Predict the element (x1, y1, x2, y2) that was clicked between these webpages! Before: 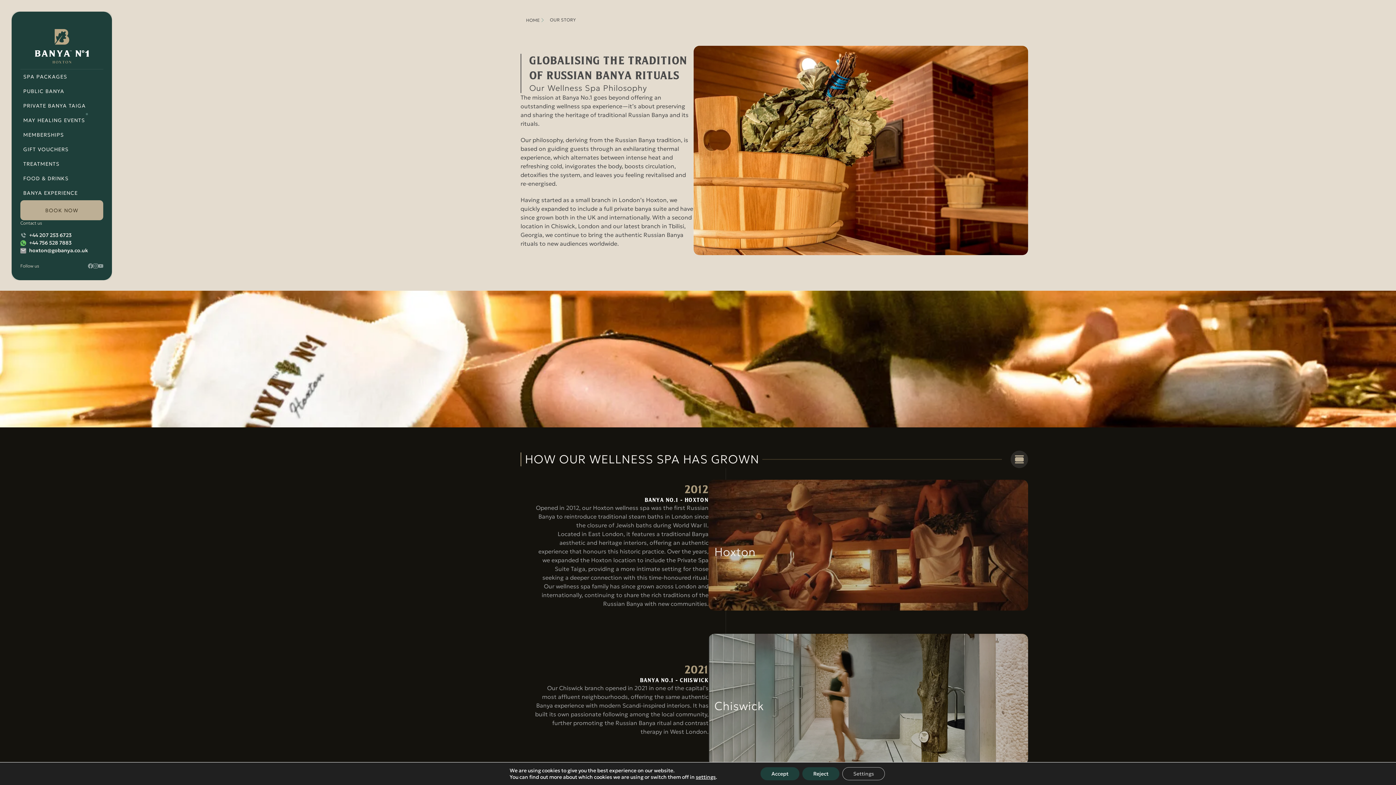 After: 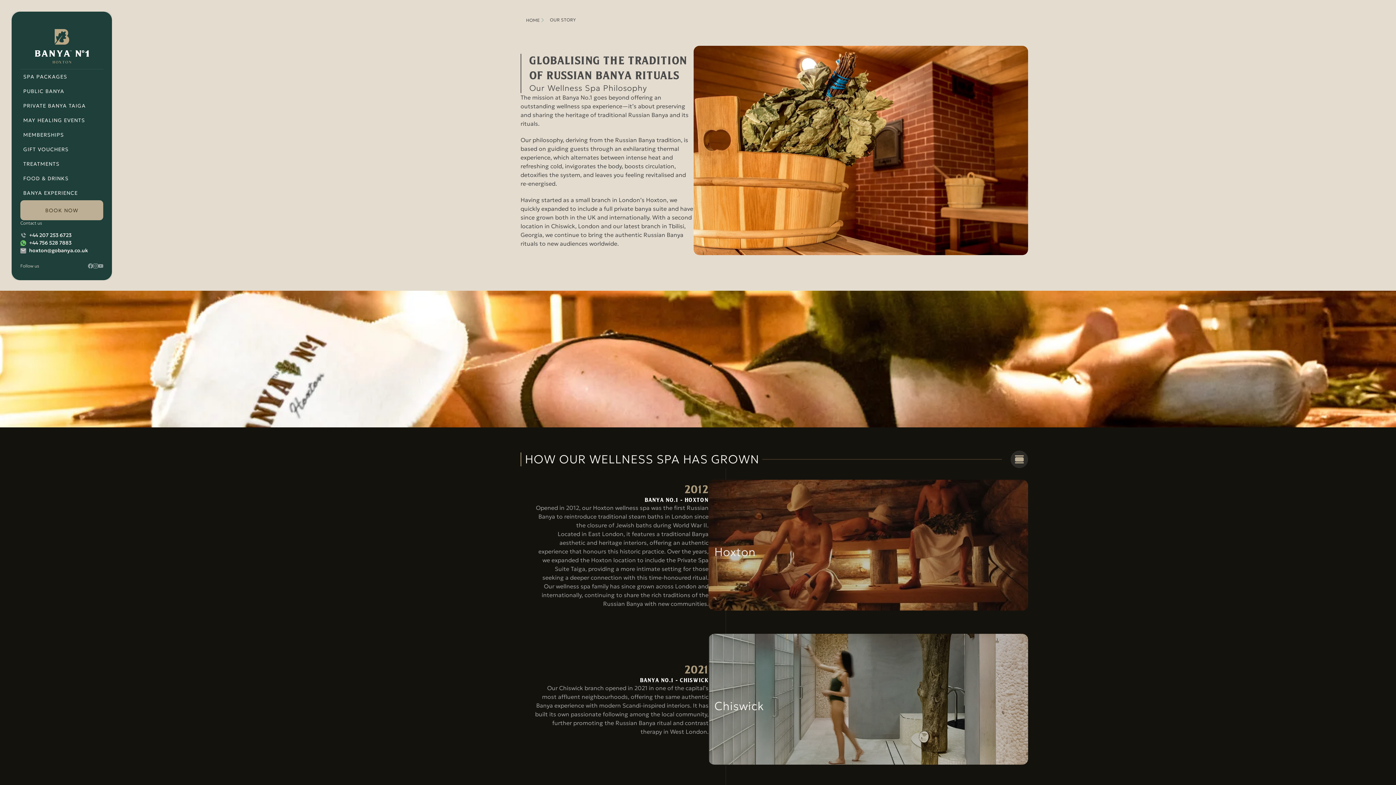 Action: label: Reject bbox: (802, 767, 839, 780)